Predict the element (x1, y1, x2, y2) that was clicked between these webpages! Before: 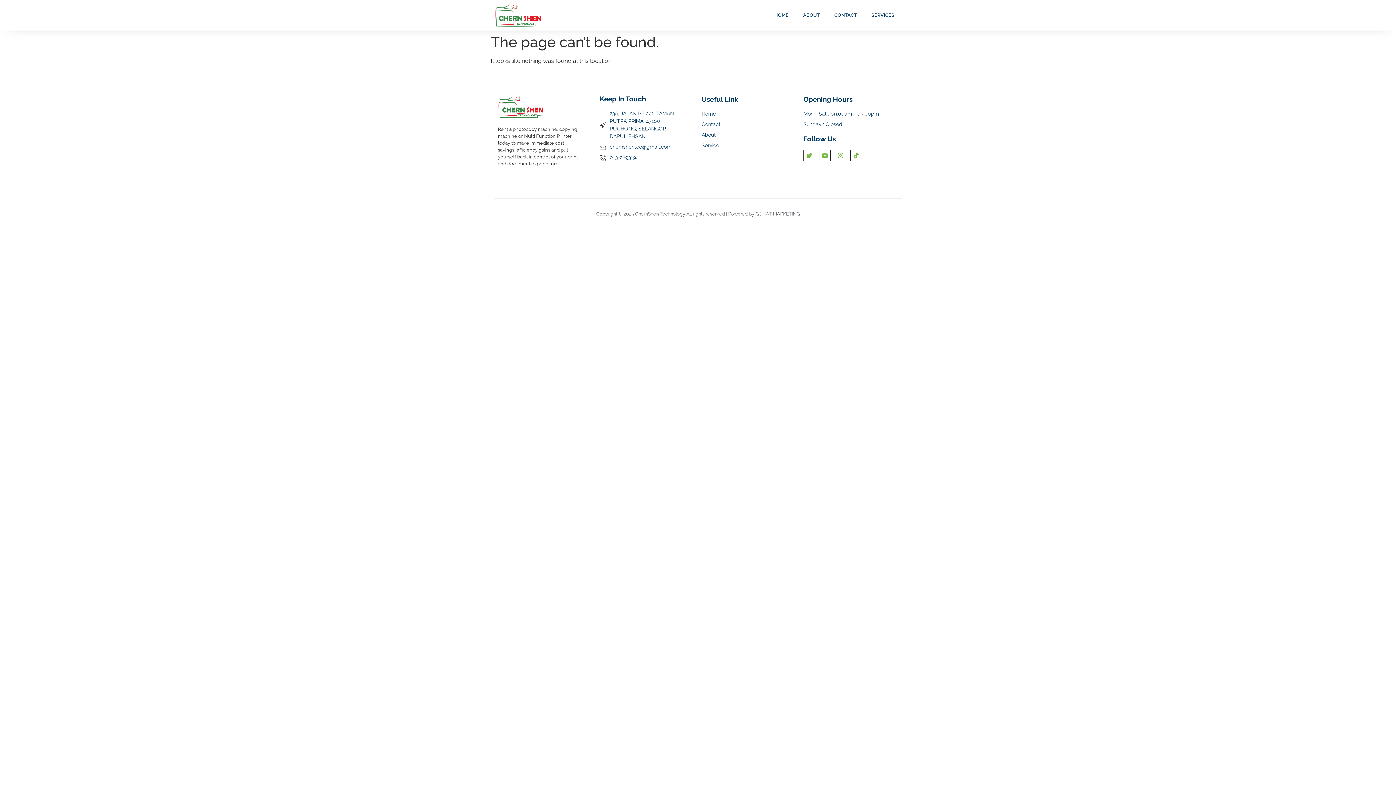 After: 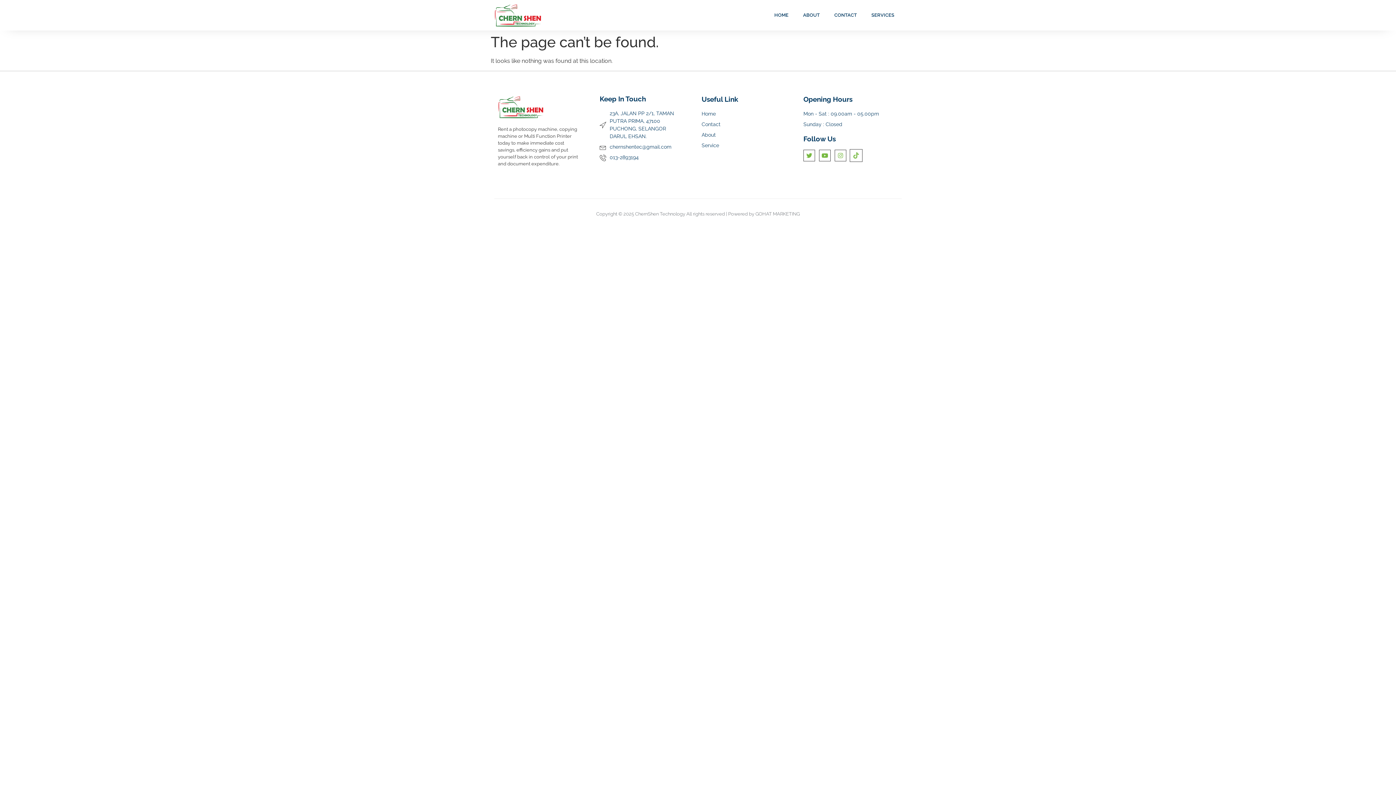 Action: label: Tiktok bbox: (850, 149, 862, 161)